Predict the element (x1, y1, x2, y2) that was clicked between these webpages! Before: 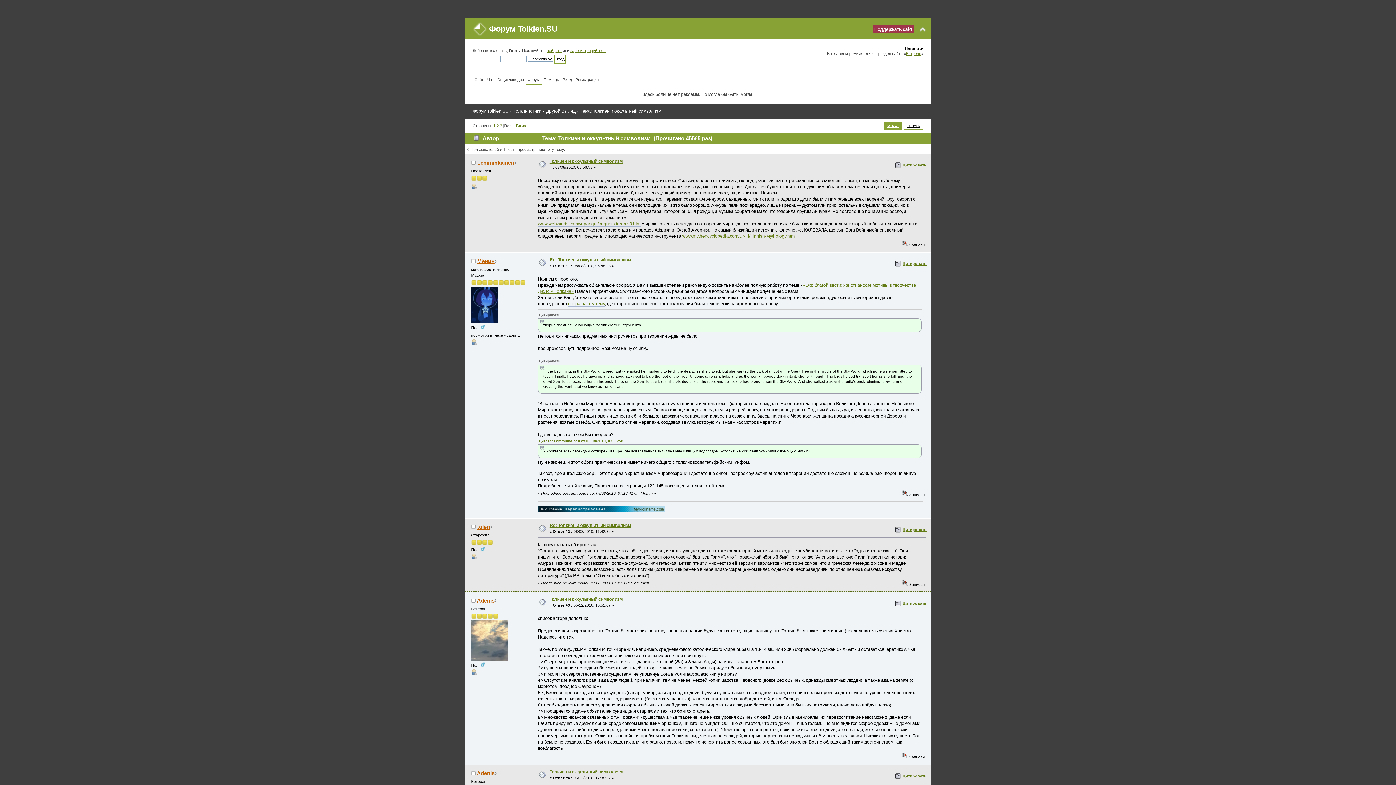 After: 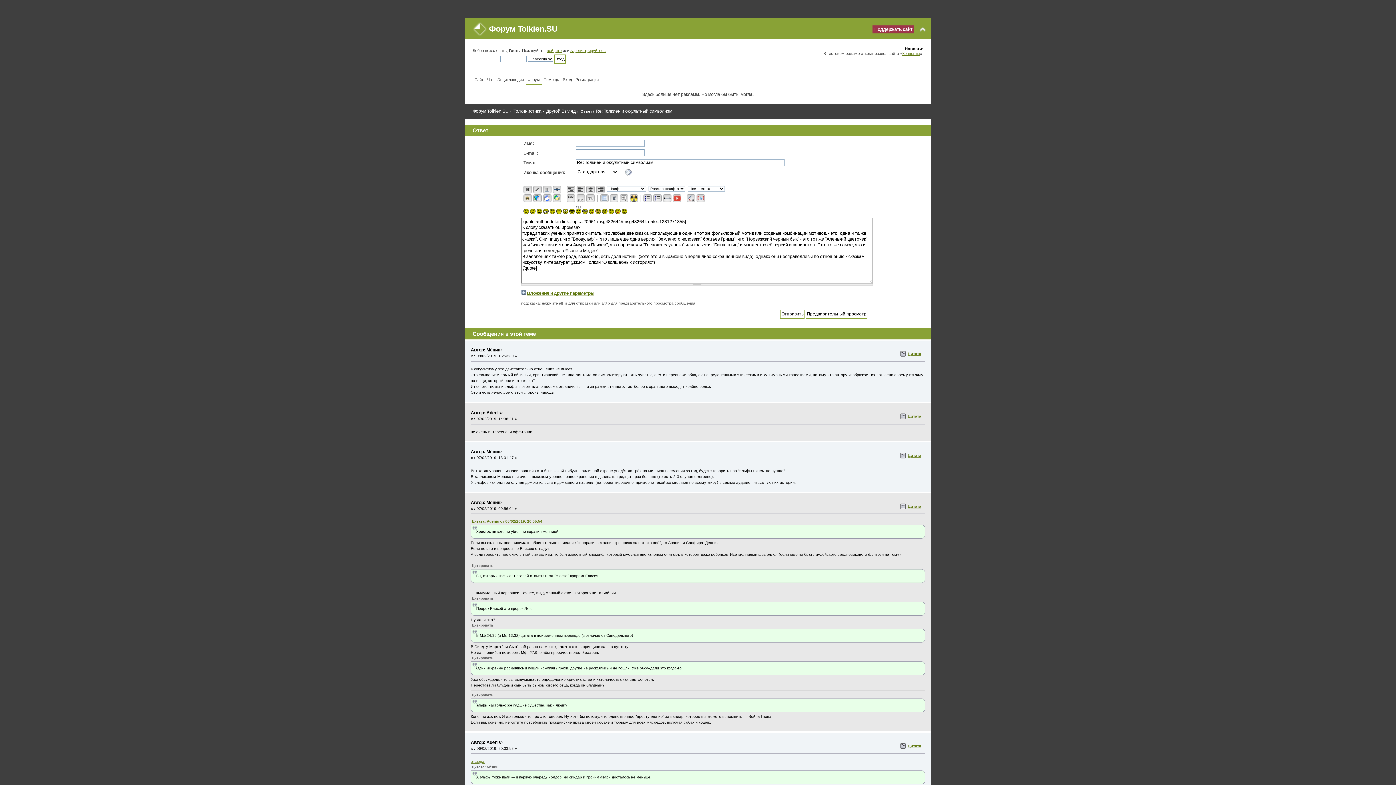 Action: bbox: (895, 526, 926, 533) label: Цитировать